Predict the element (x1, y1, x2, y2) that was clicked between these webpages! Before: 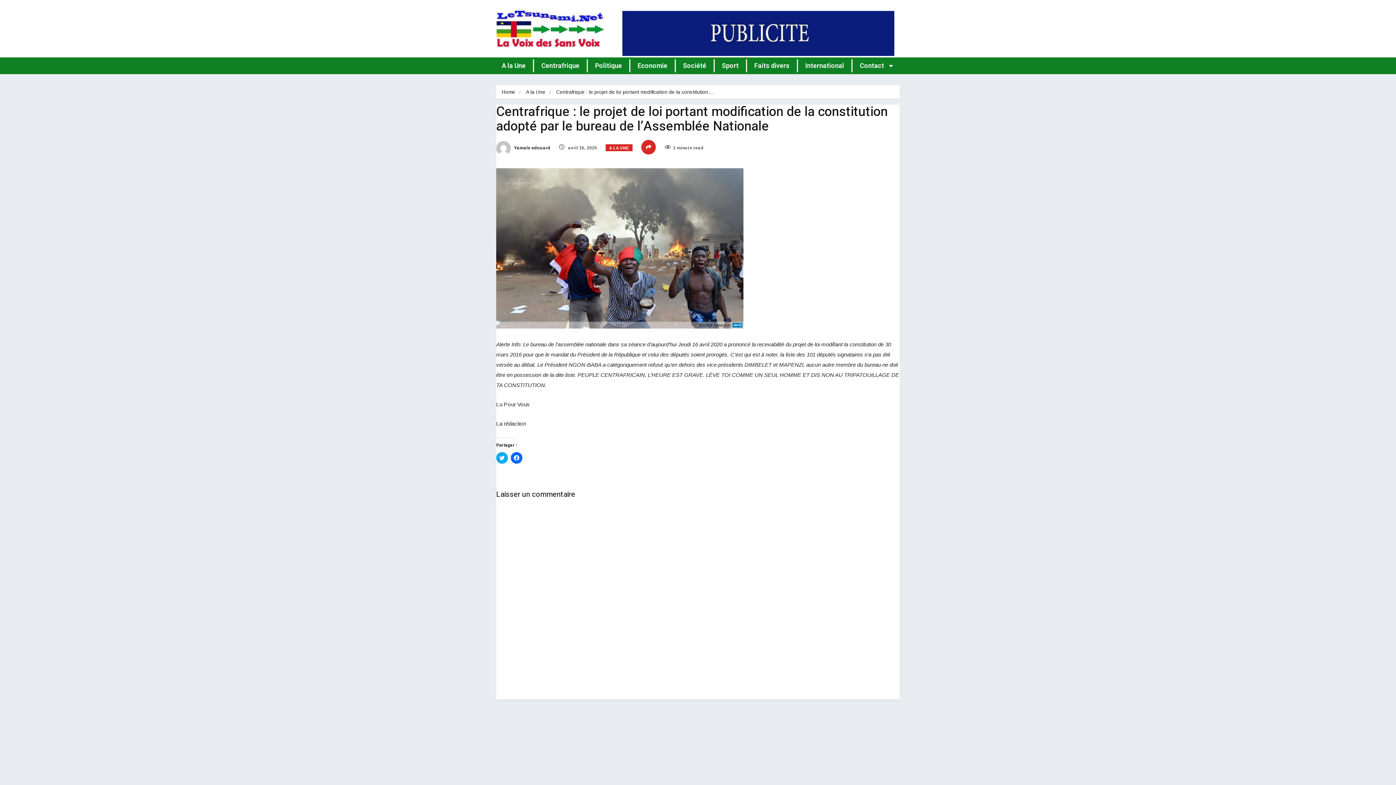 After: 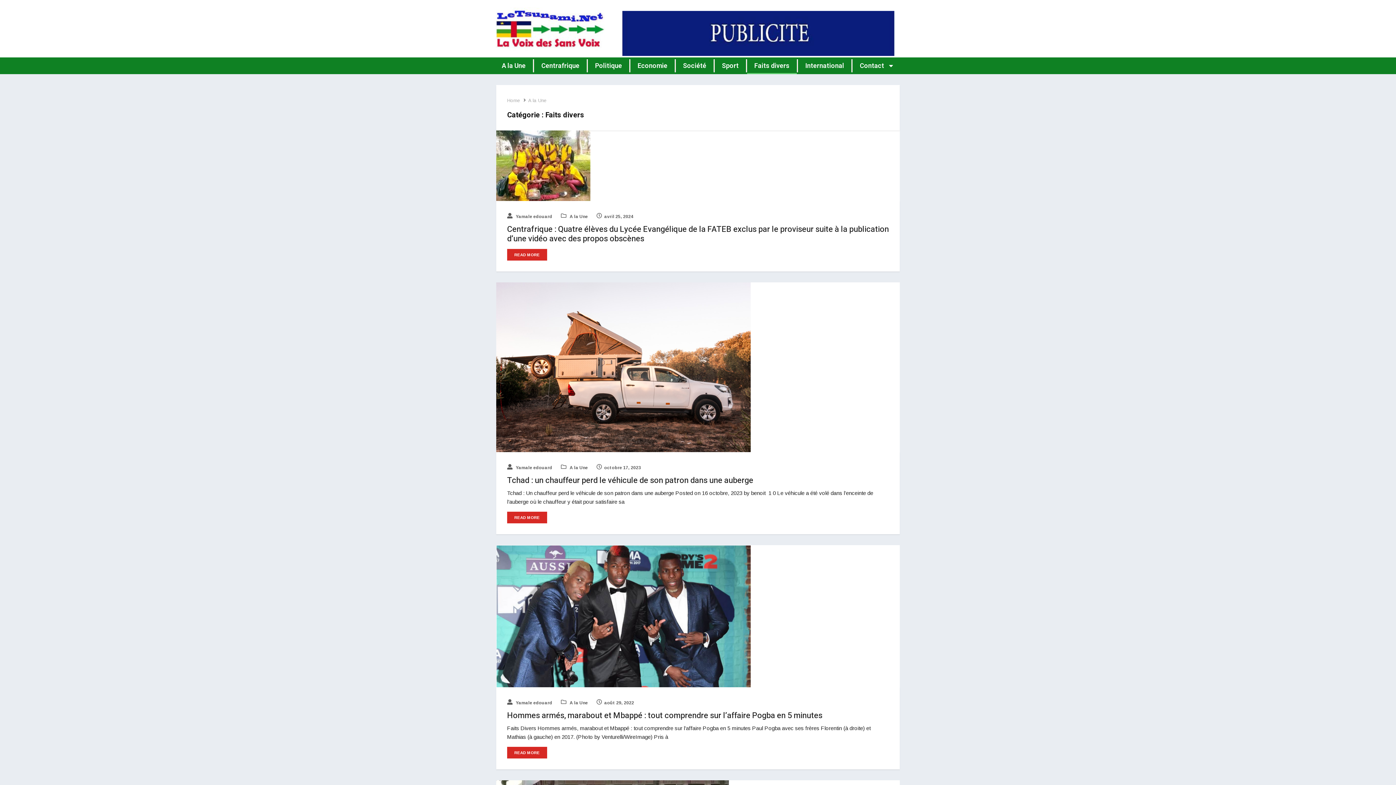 Action: label: Faits divers bbox: (747, 57, 797, 74)